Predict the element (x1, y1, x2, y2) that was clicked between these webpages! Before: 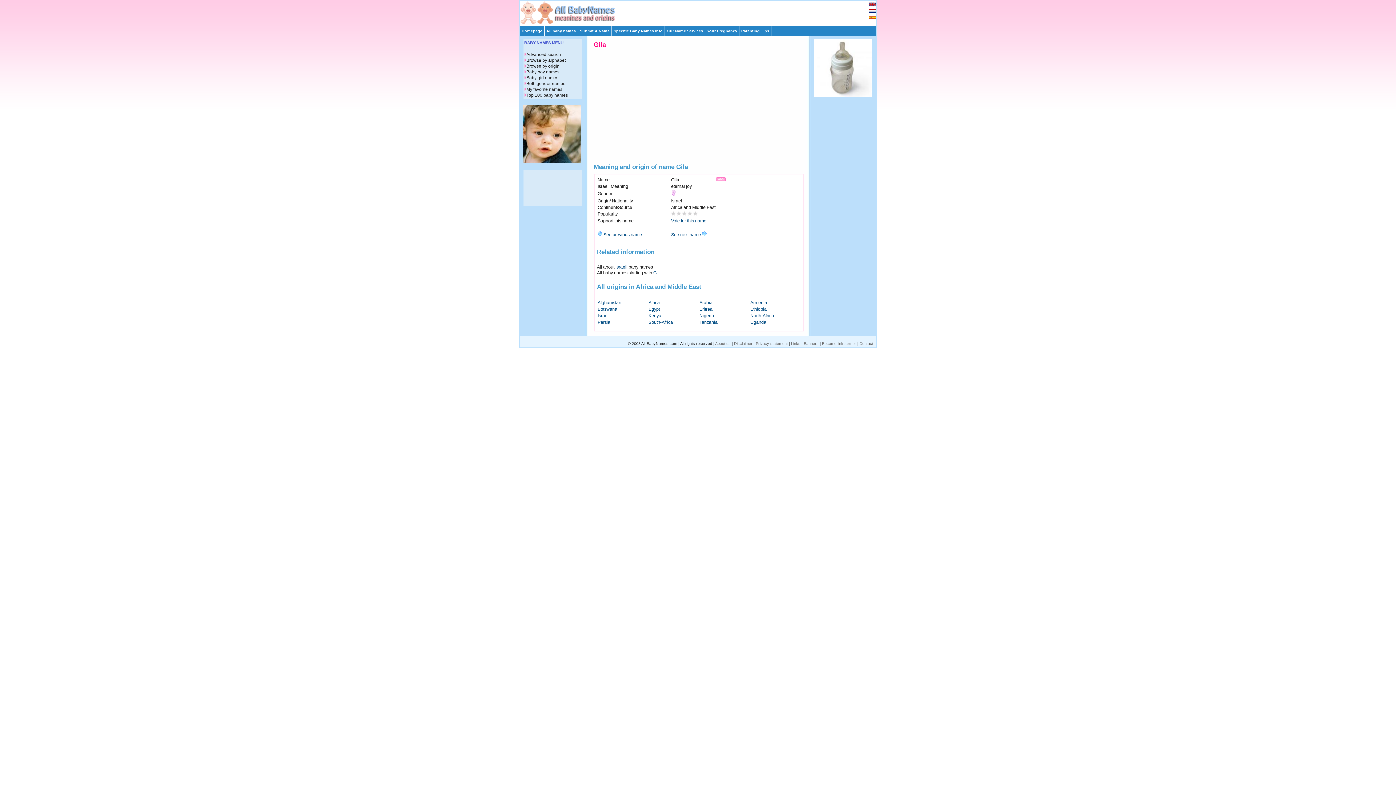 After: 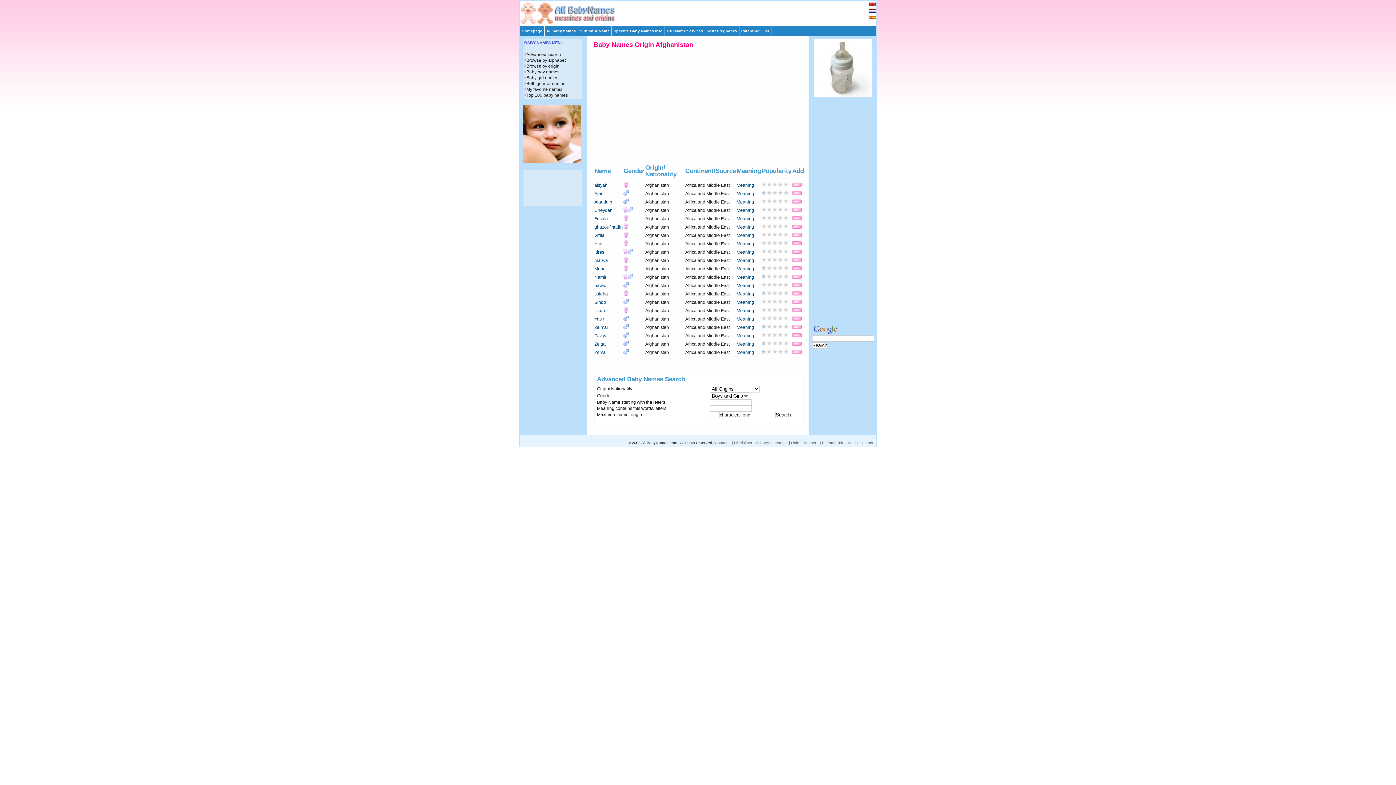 Action: bbox: (597, 300, 621, 305) label: Afghanistan